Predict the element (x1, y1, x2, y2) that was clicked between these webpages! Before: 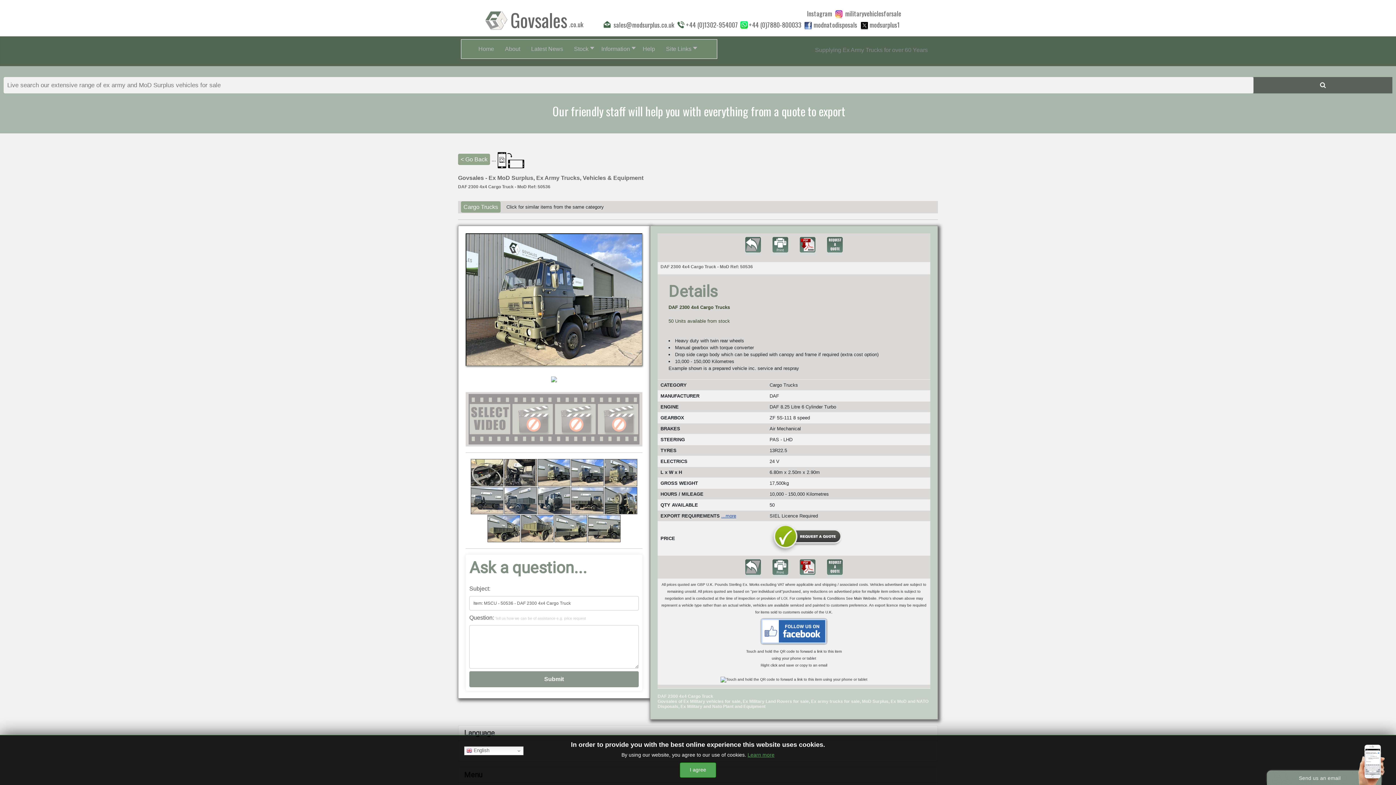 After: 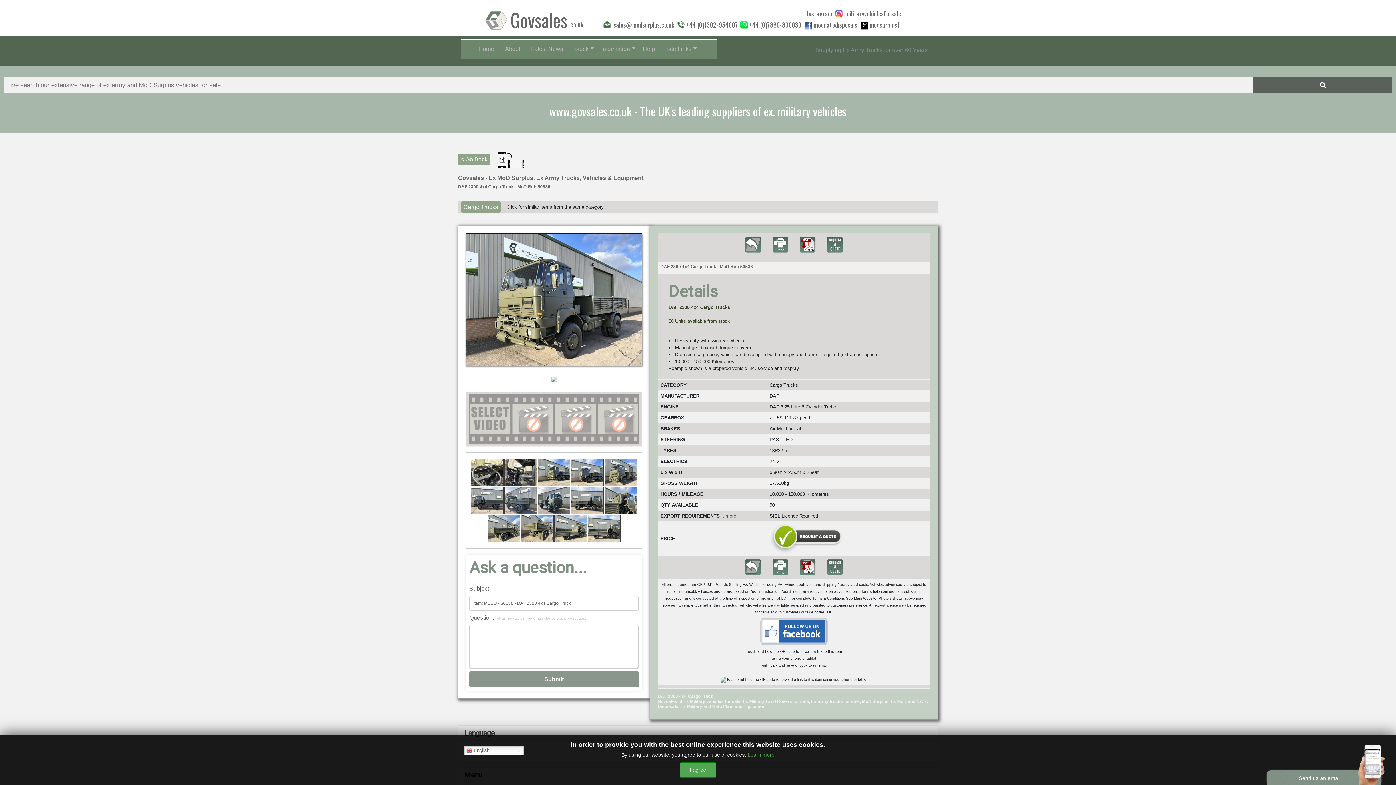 Action: bbox: (845, 8, 901, 18)